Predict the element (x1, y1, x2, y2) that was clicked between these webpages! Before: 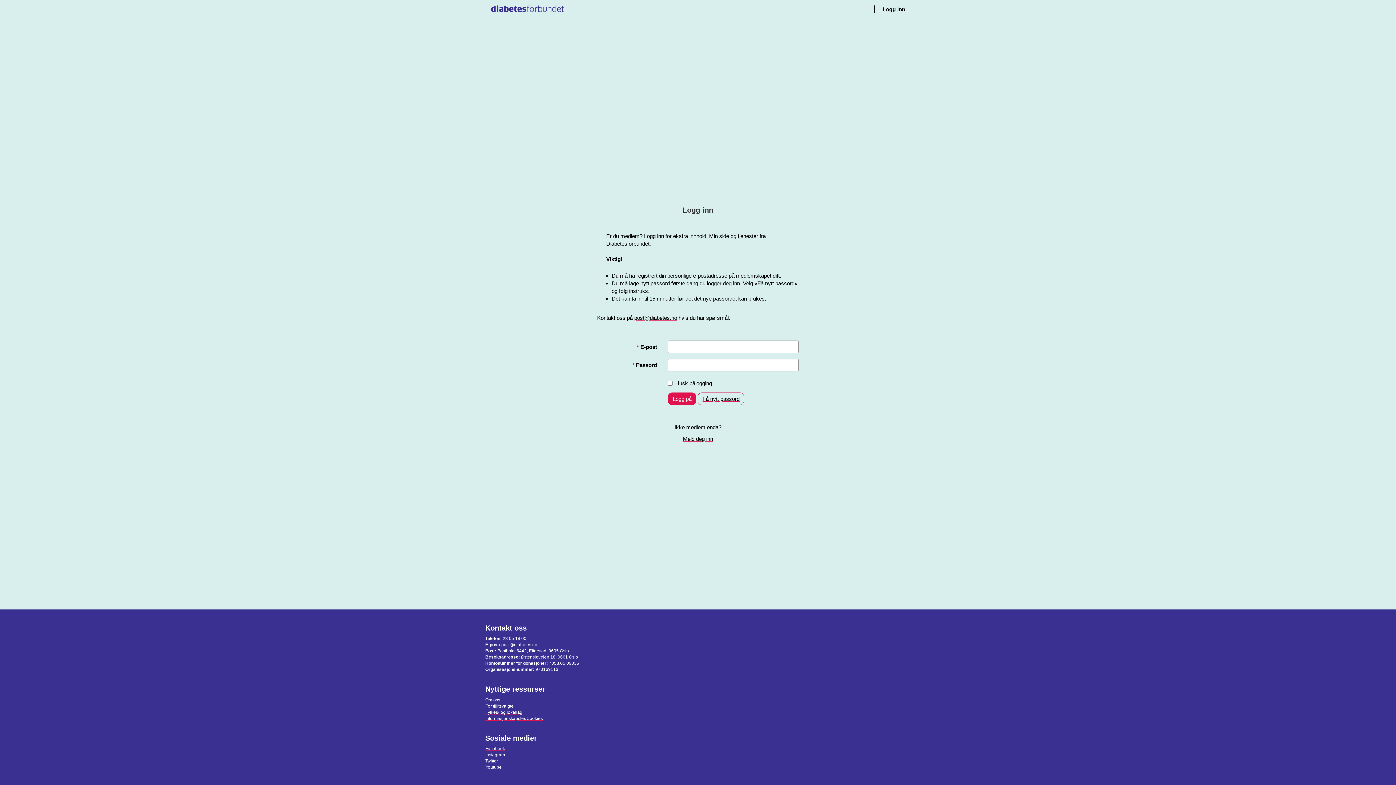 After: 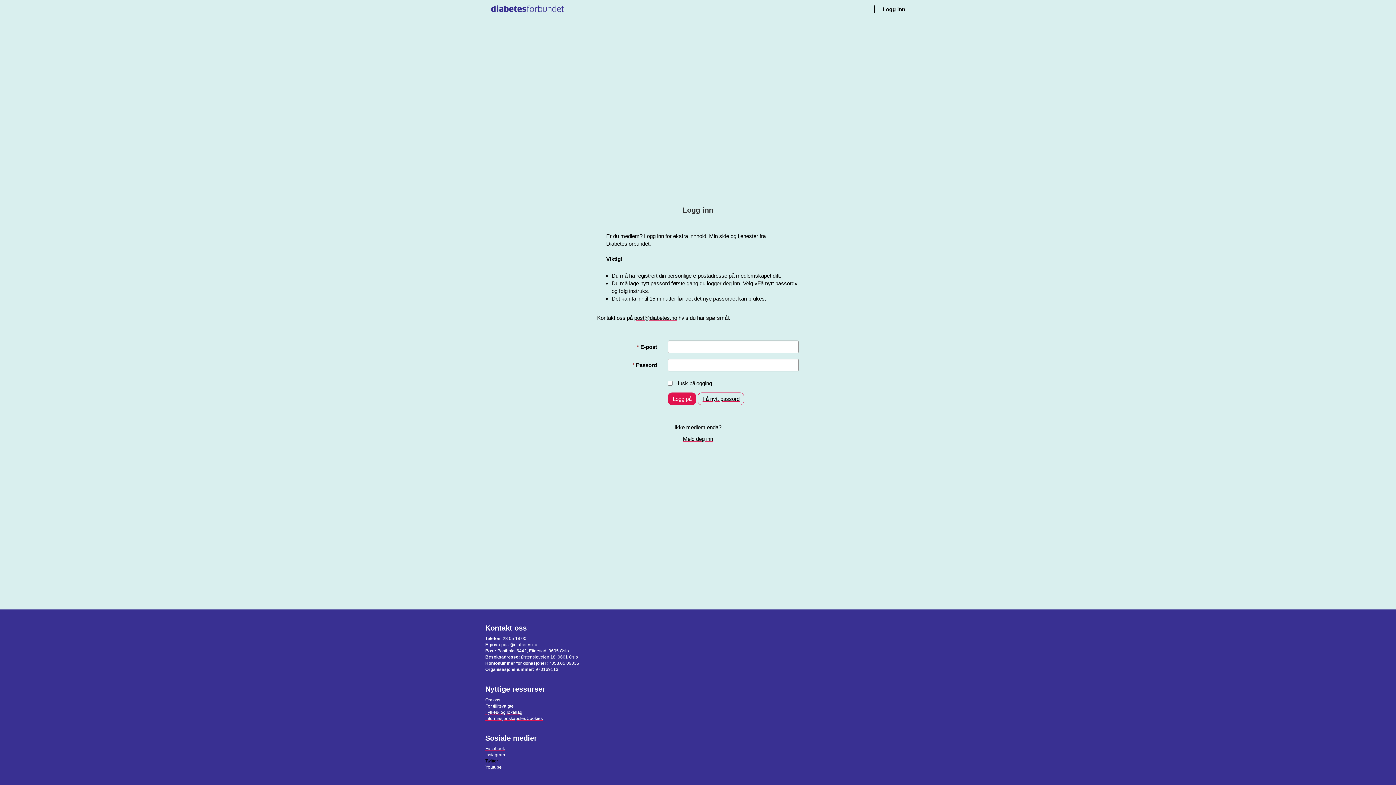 Action: label: Twitter bbox: (485, 758, 498, 764)